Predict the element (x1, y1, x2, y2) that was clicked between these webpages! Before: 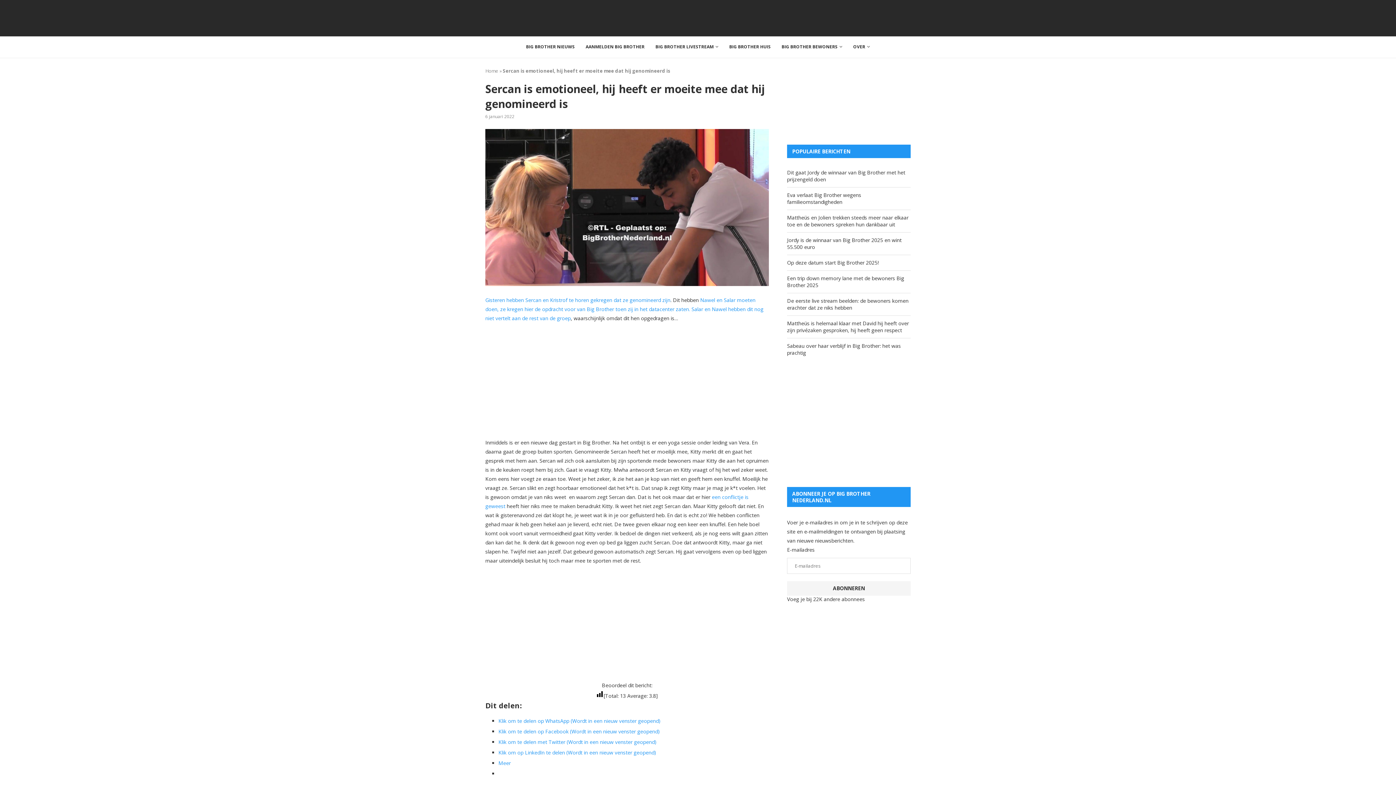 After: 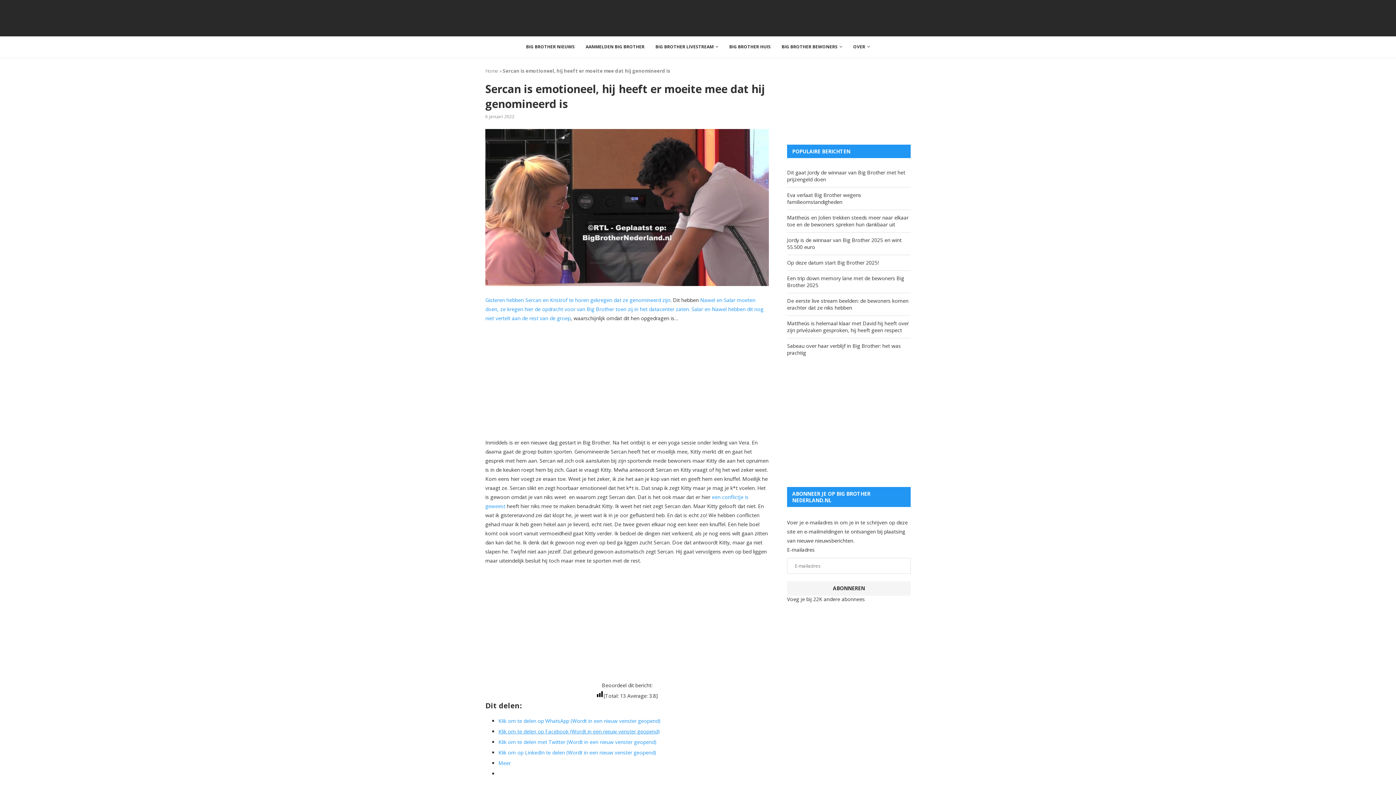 Action: bbox: (498, 728, 660, 735) label: Klik om te delen op Facebook (Wordt in een nieuw venster geopend)